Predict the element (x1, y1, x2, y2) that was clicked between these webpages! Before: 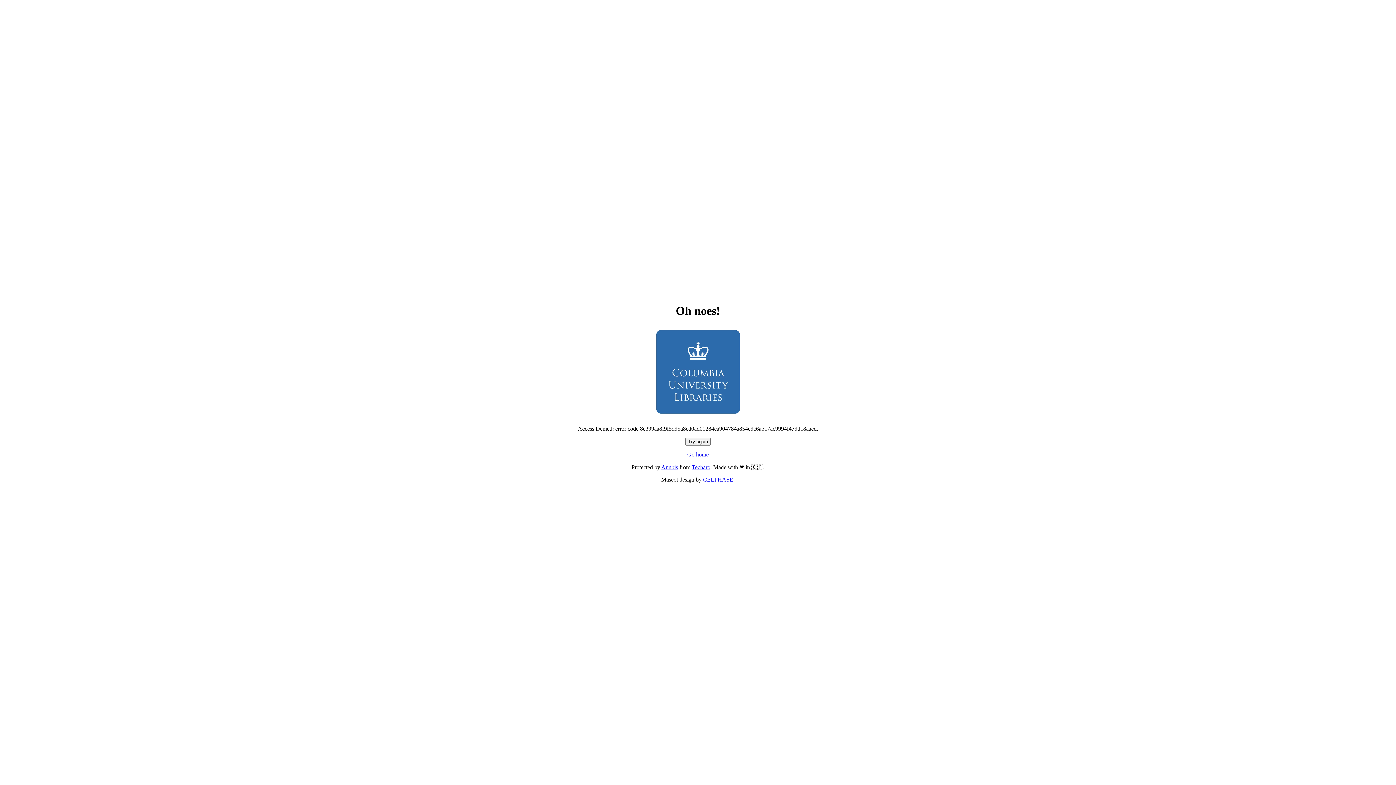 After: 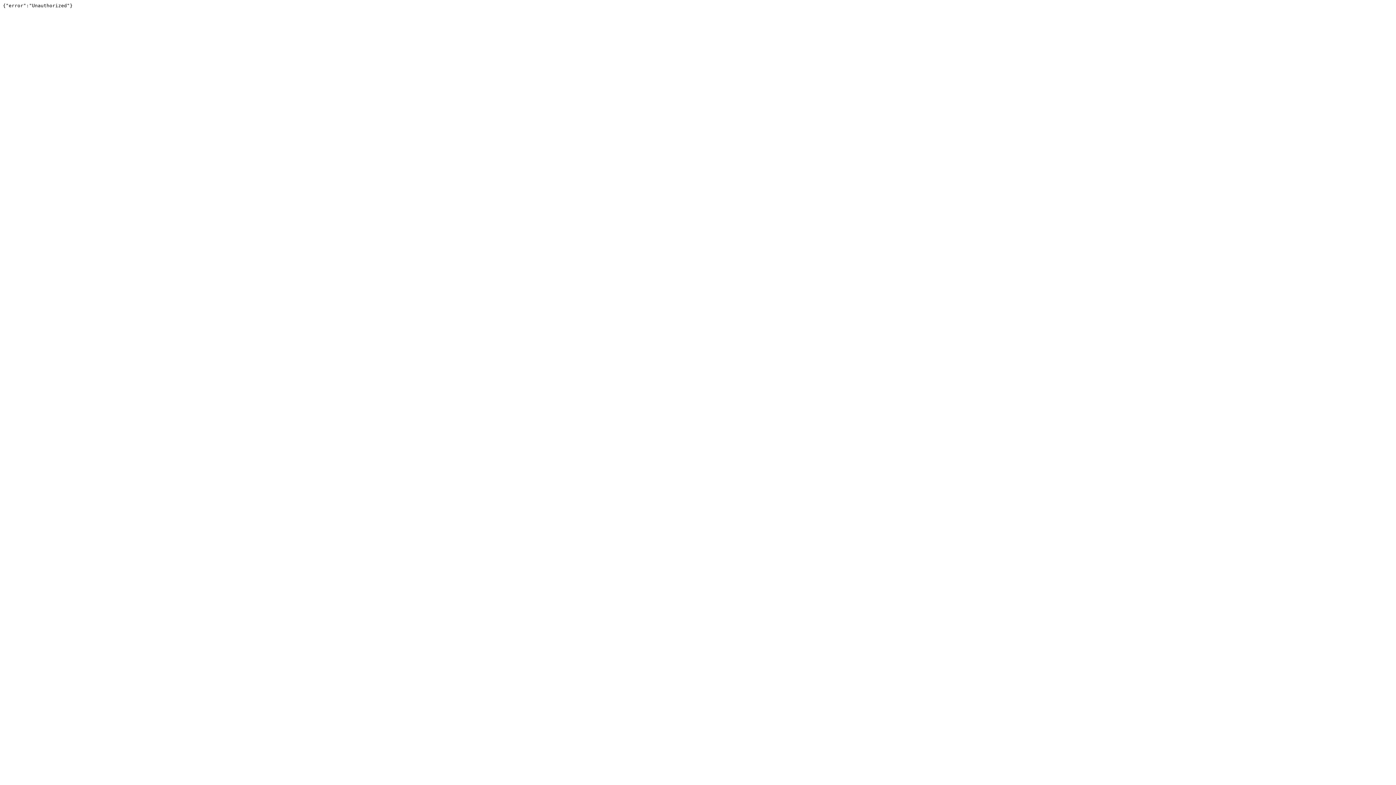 Action: bbox: (692, 464, 710, 470) label: Techaro